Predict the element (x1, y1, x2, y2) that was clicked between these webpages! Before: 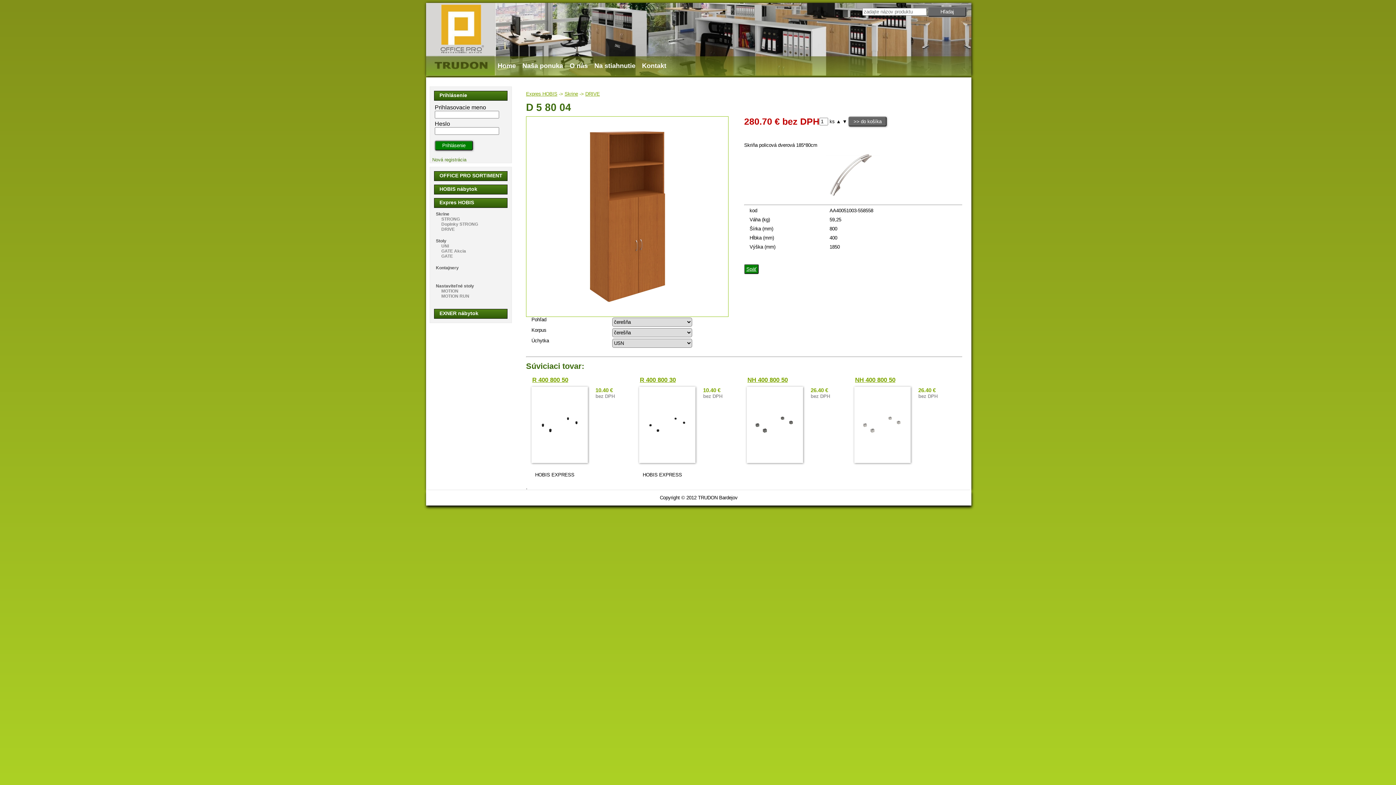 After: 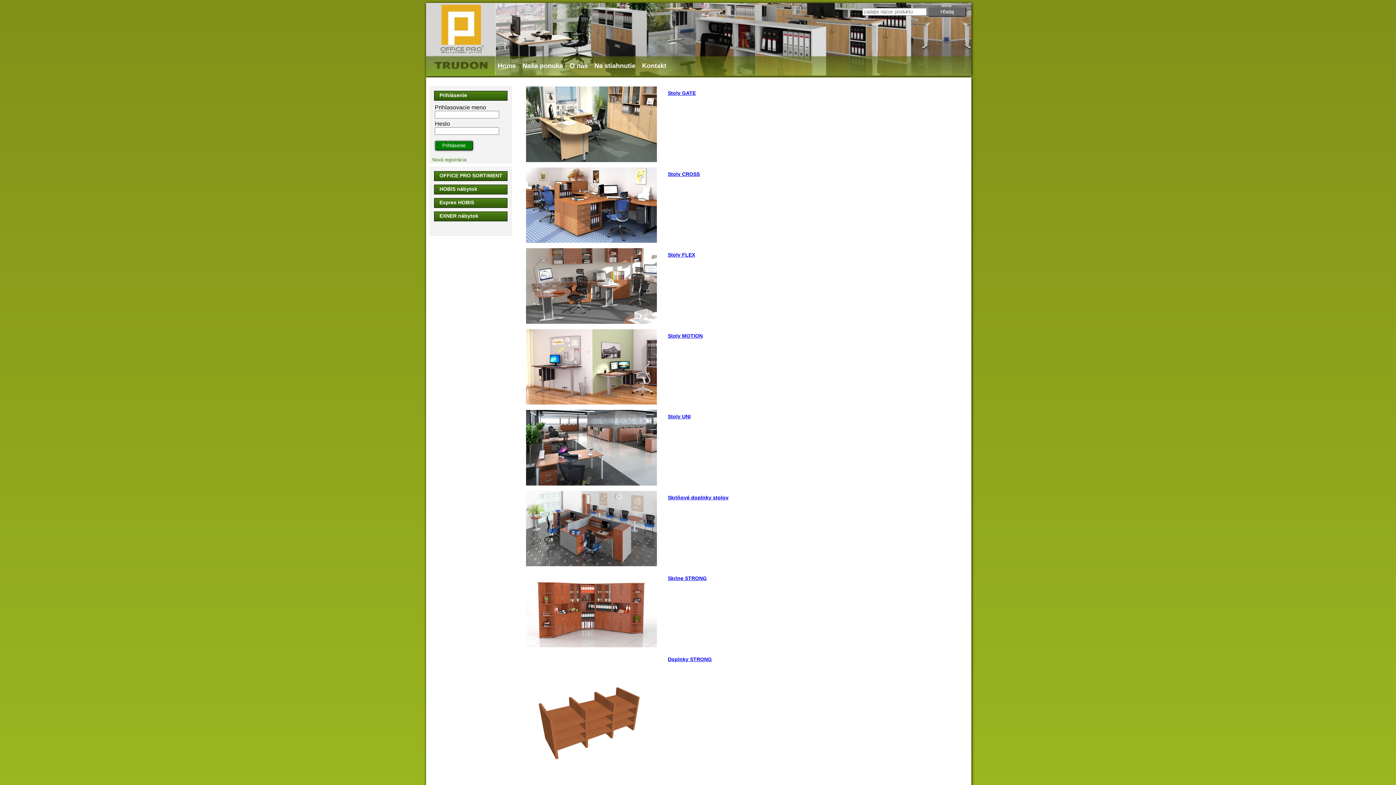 Action: bbox: (521, 62, 564, 69) label: Naša ponuka